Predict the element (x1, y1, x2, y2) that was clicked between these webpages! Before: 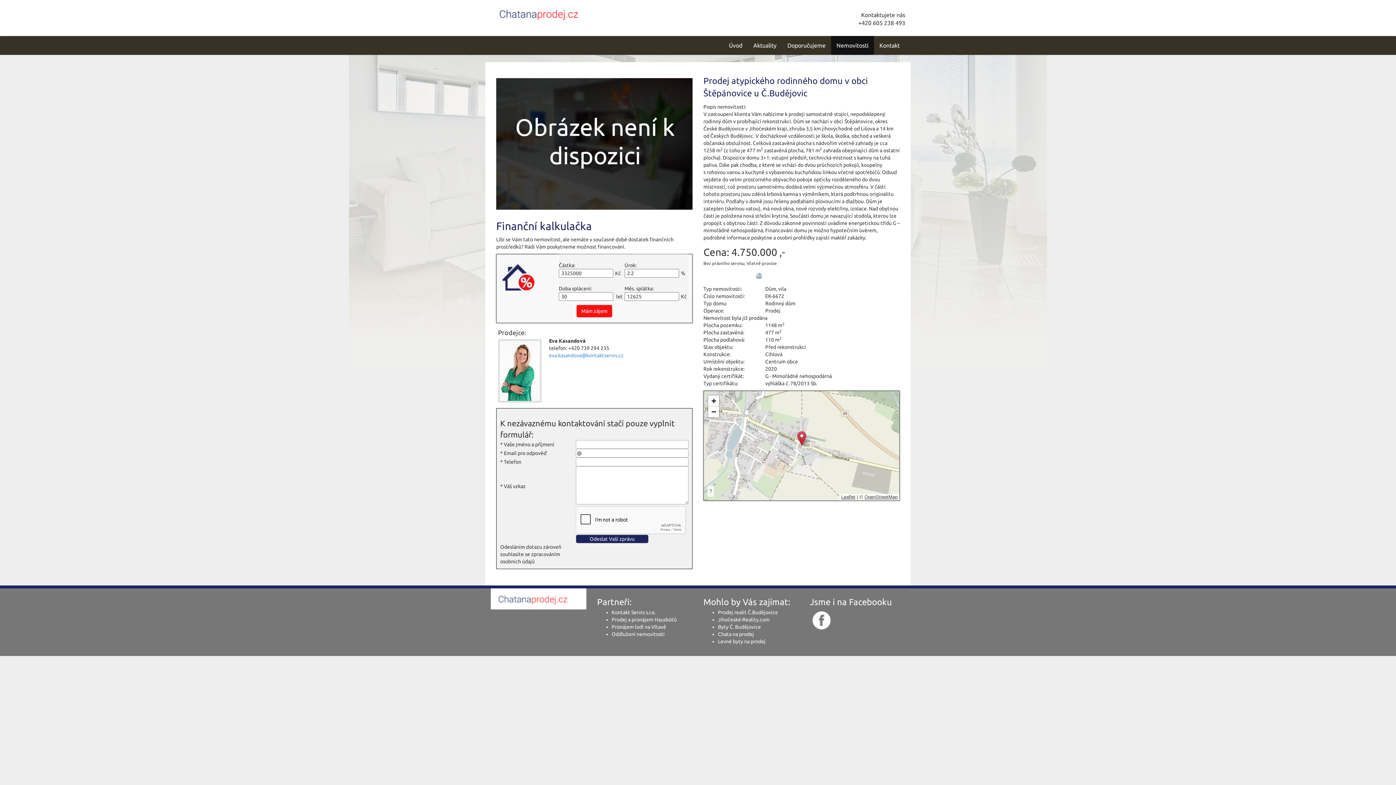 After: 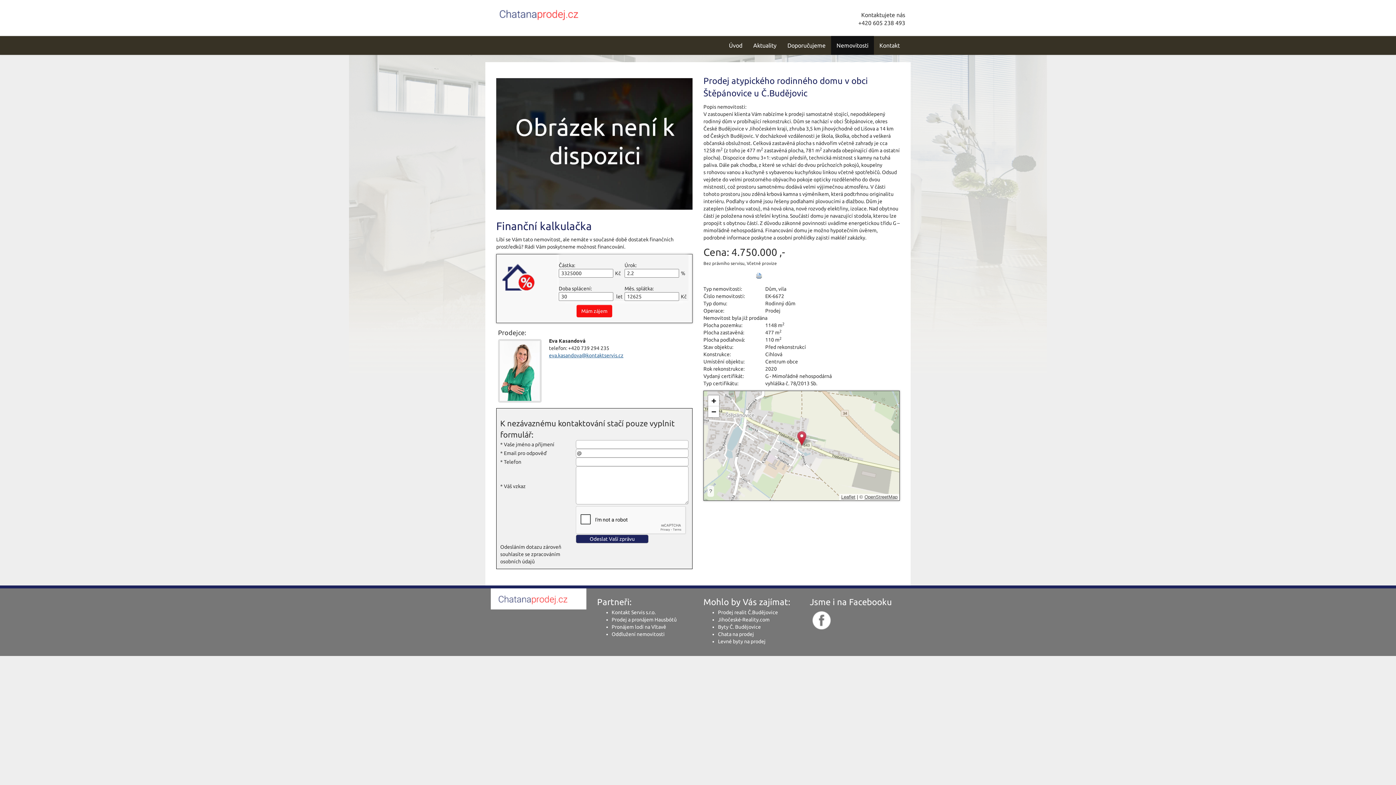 Action: bbox: (549, 352, 623, 358) label: eva.kasandova@kontaktservis.cz